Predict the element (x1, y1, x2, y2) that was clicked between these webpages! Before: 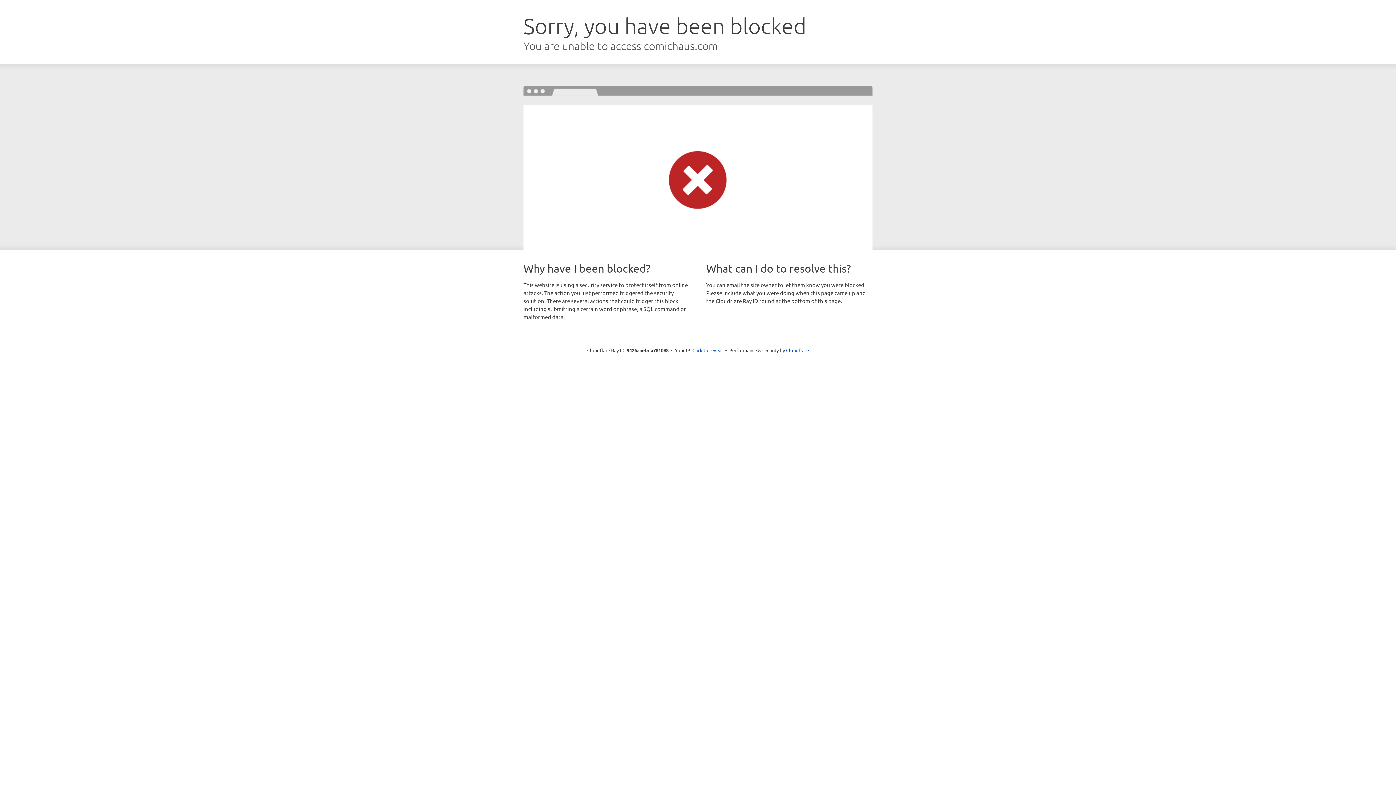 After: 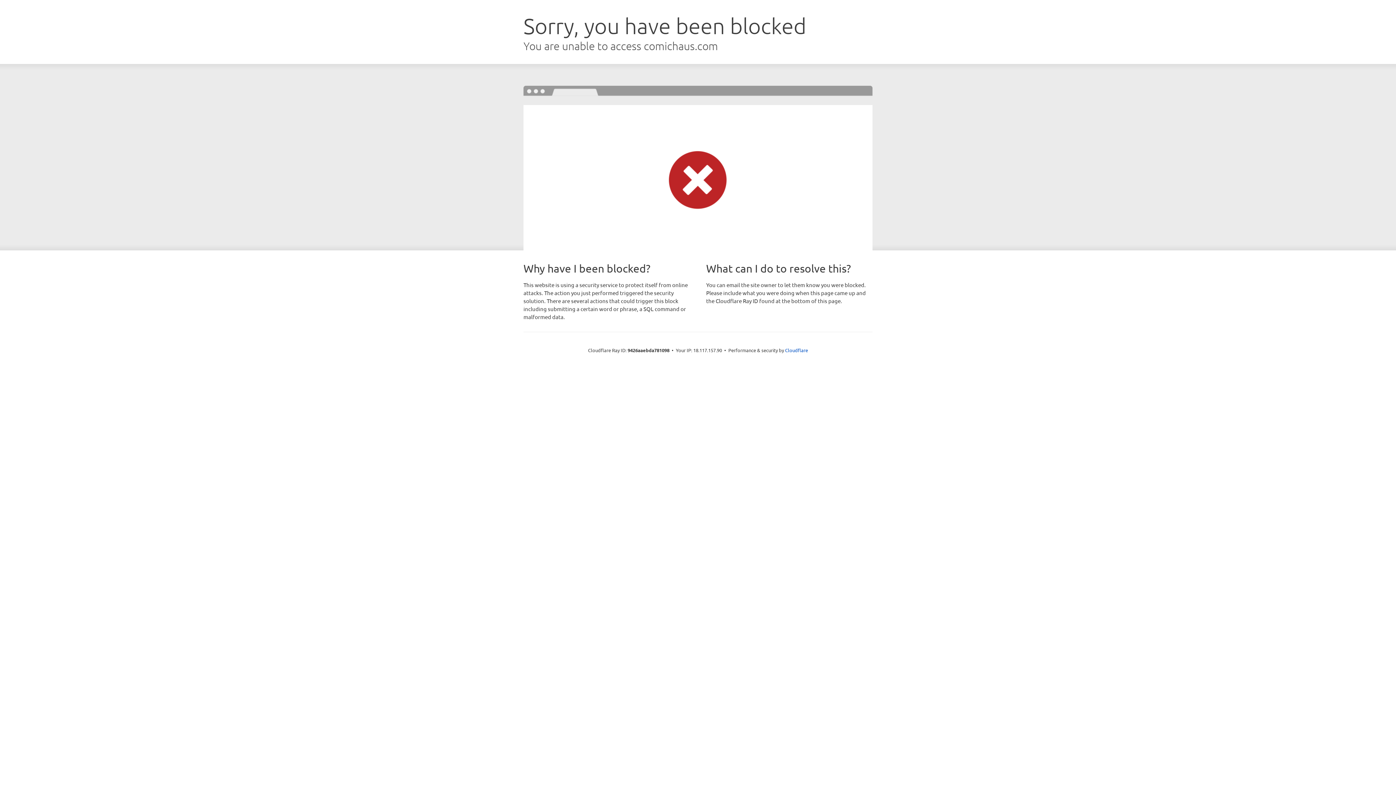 Action: bbox: (692, 346, 723, 353) label: Click to reveal